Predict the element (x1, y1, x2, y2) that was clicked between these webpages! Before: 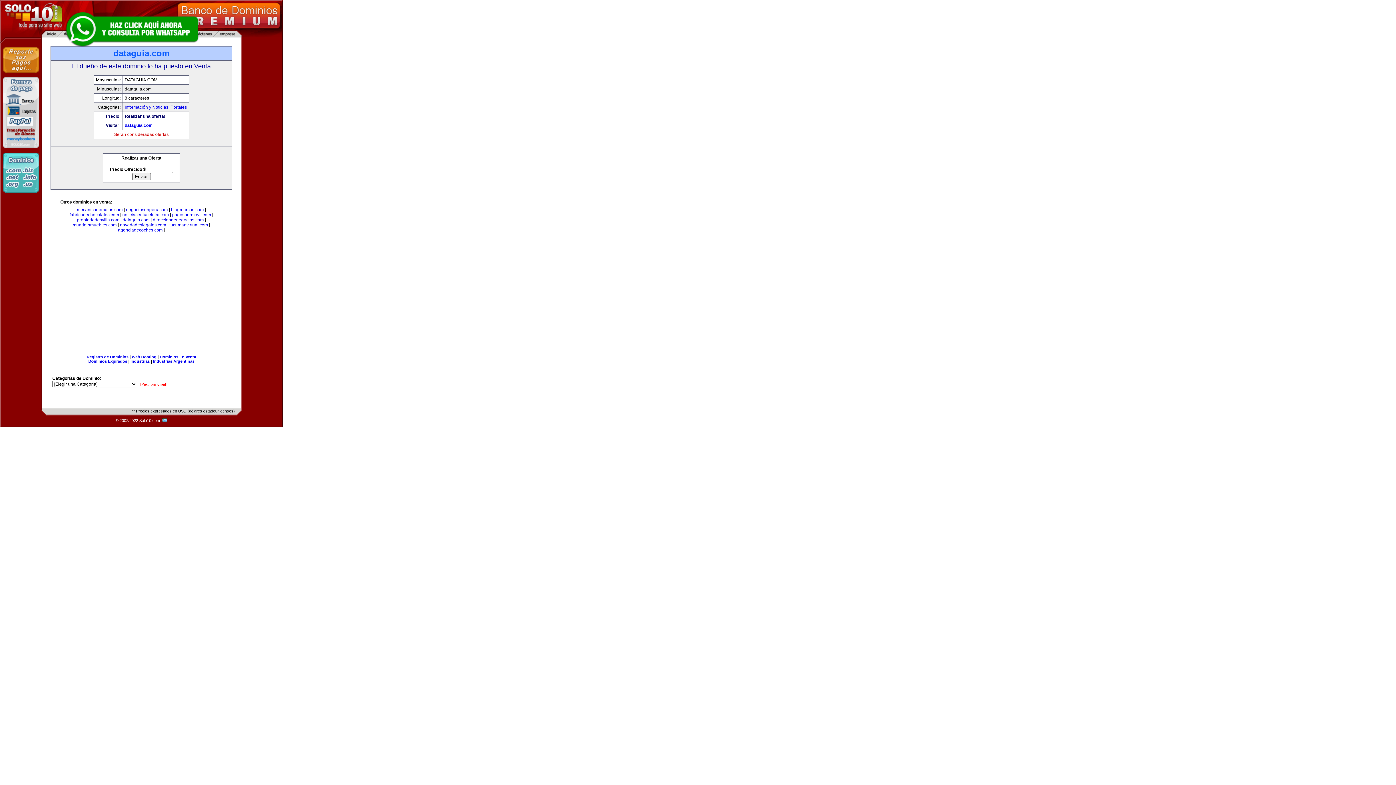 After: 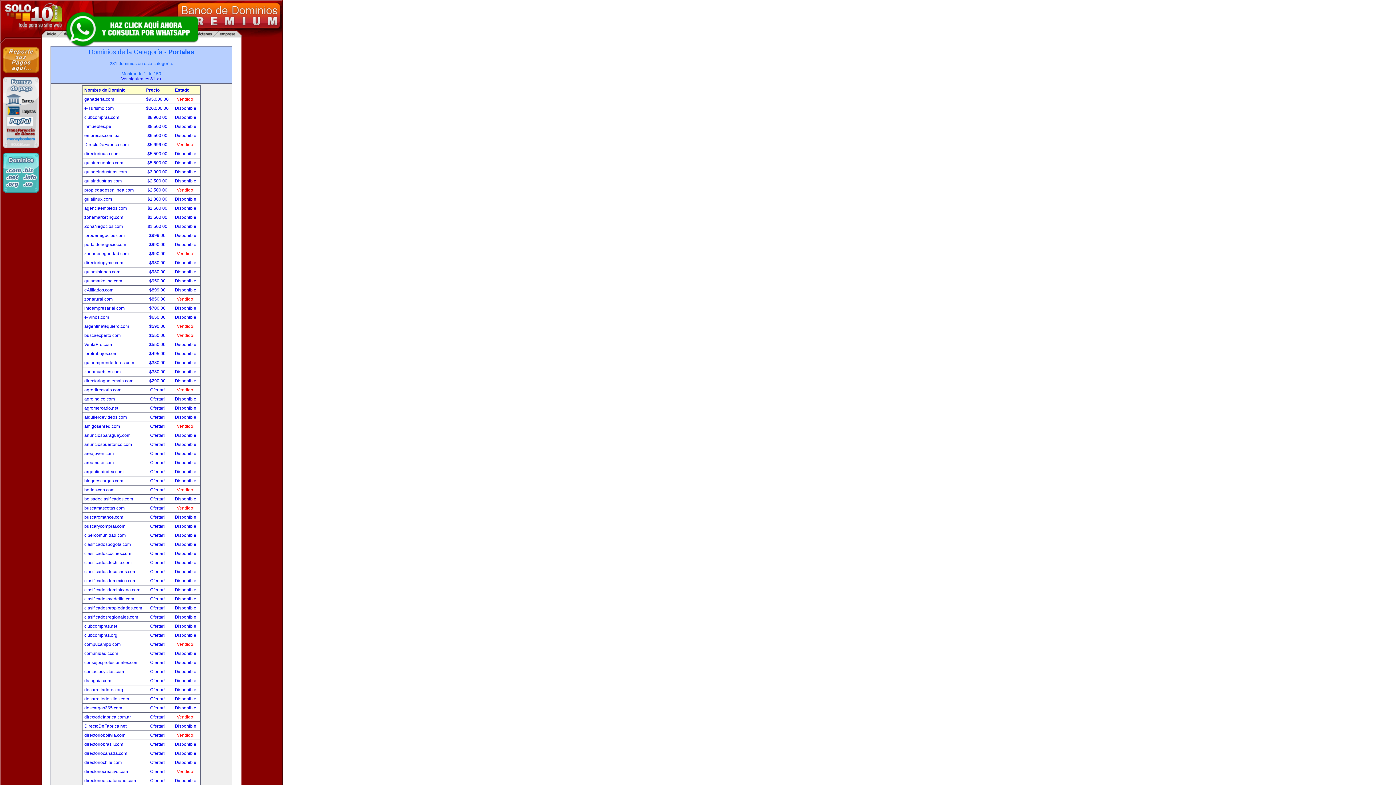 Action: label: Portales bbox: (170, 104, 186, 109)